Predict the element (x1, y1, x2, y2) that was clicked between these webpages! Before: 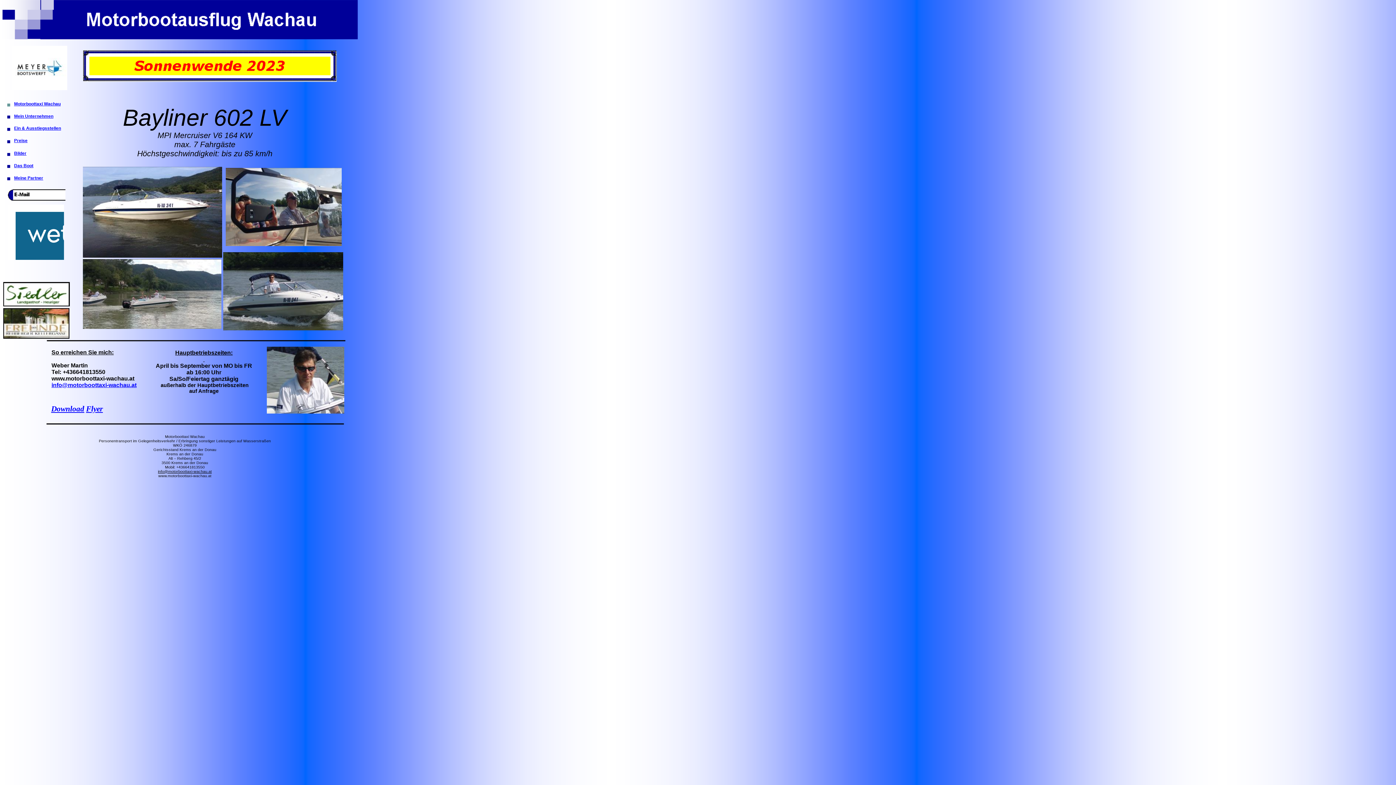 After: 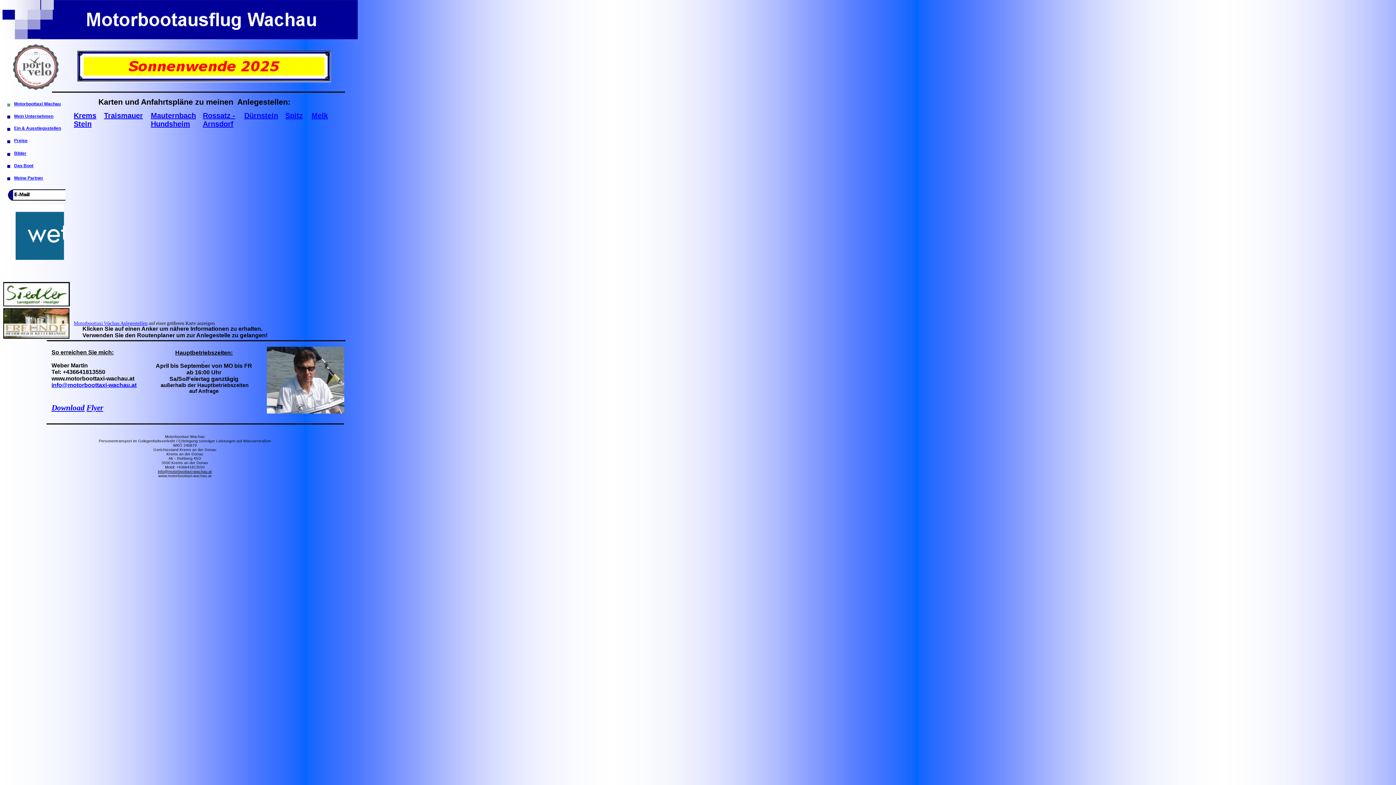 Action: bbox: (5, 130, 65, 136)